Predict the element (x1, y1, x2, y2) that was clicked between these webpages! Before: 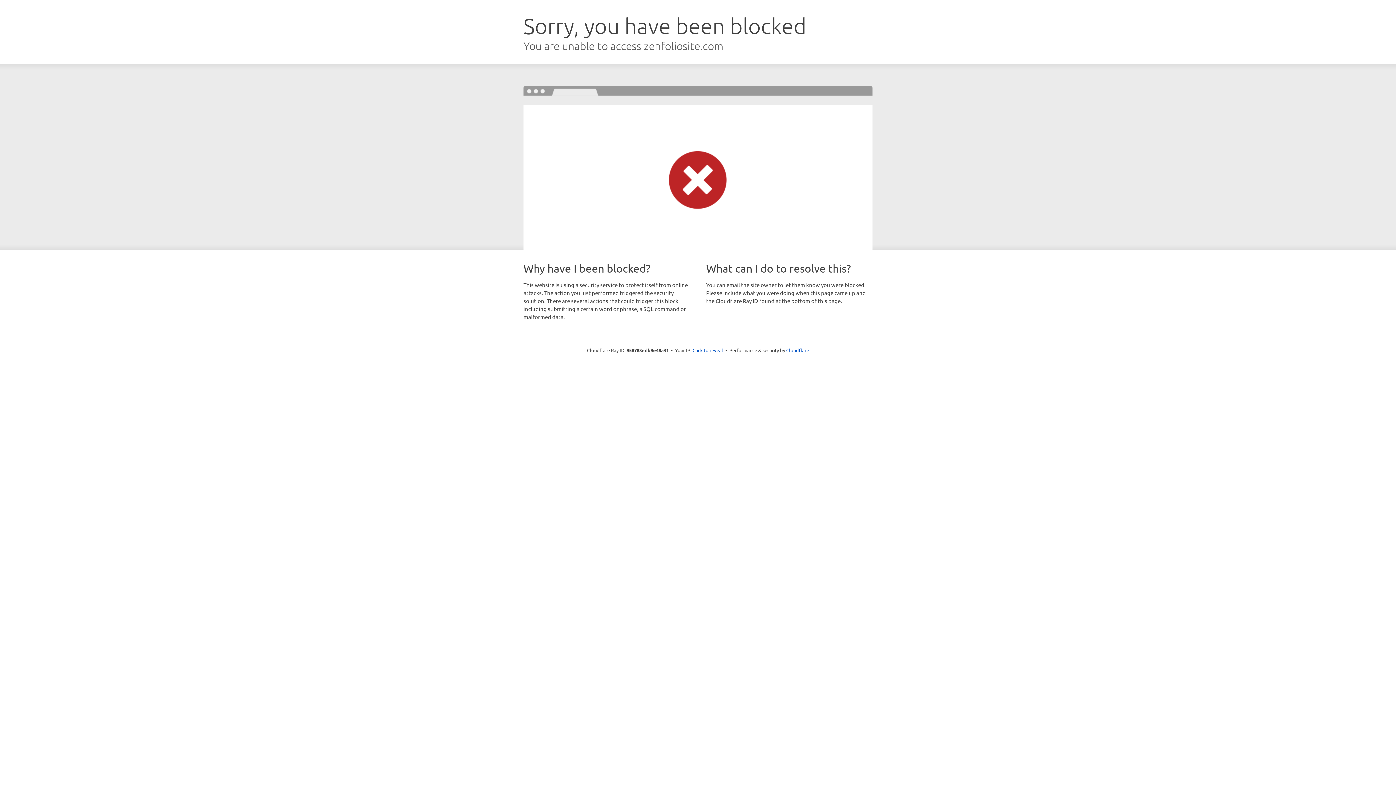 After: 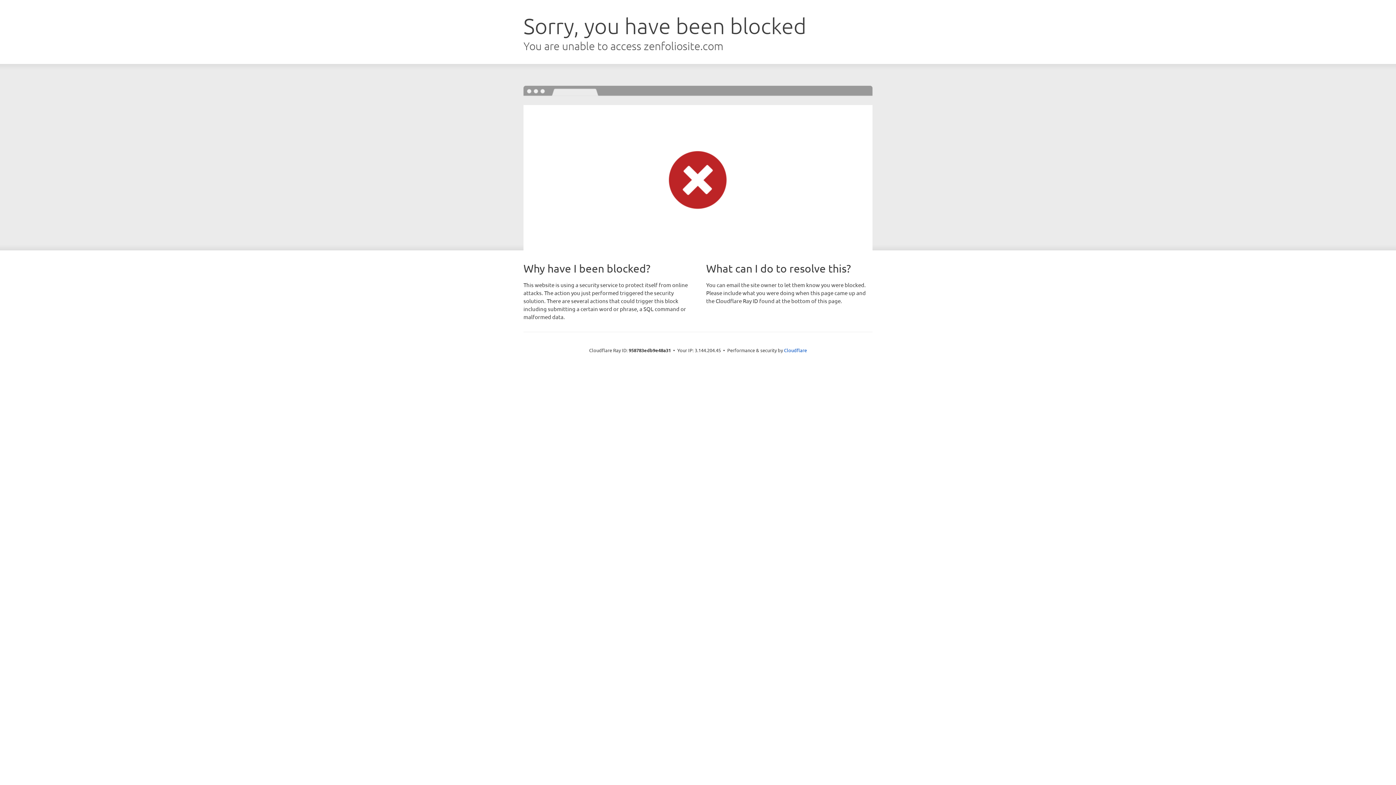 Action: label: Click to reveal bbox: (692, 346, 723, 353)